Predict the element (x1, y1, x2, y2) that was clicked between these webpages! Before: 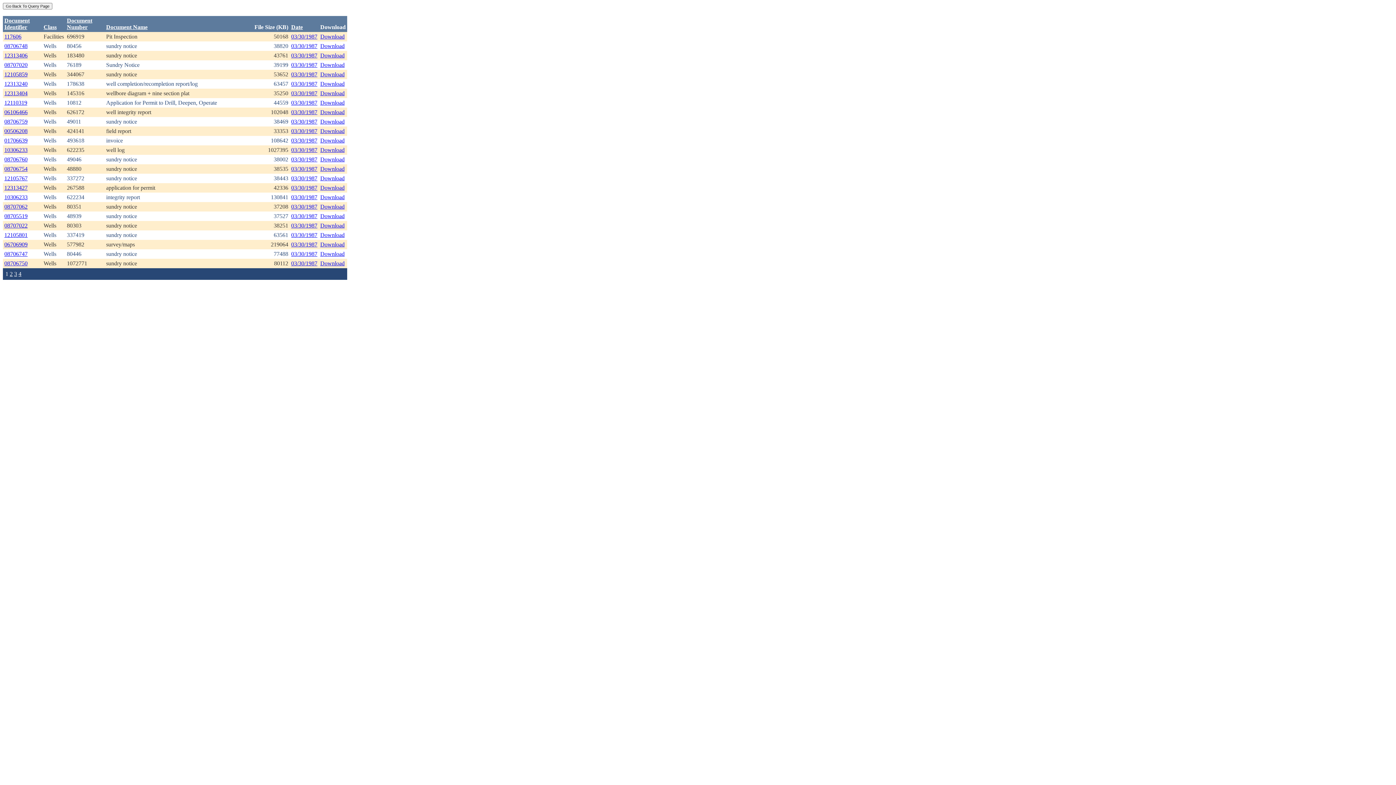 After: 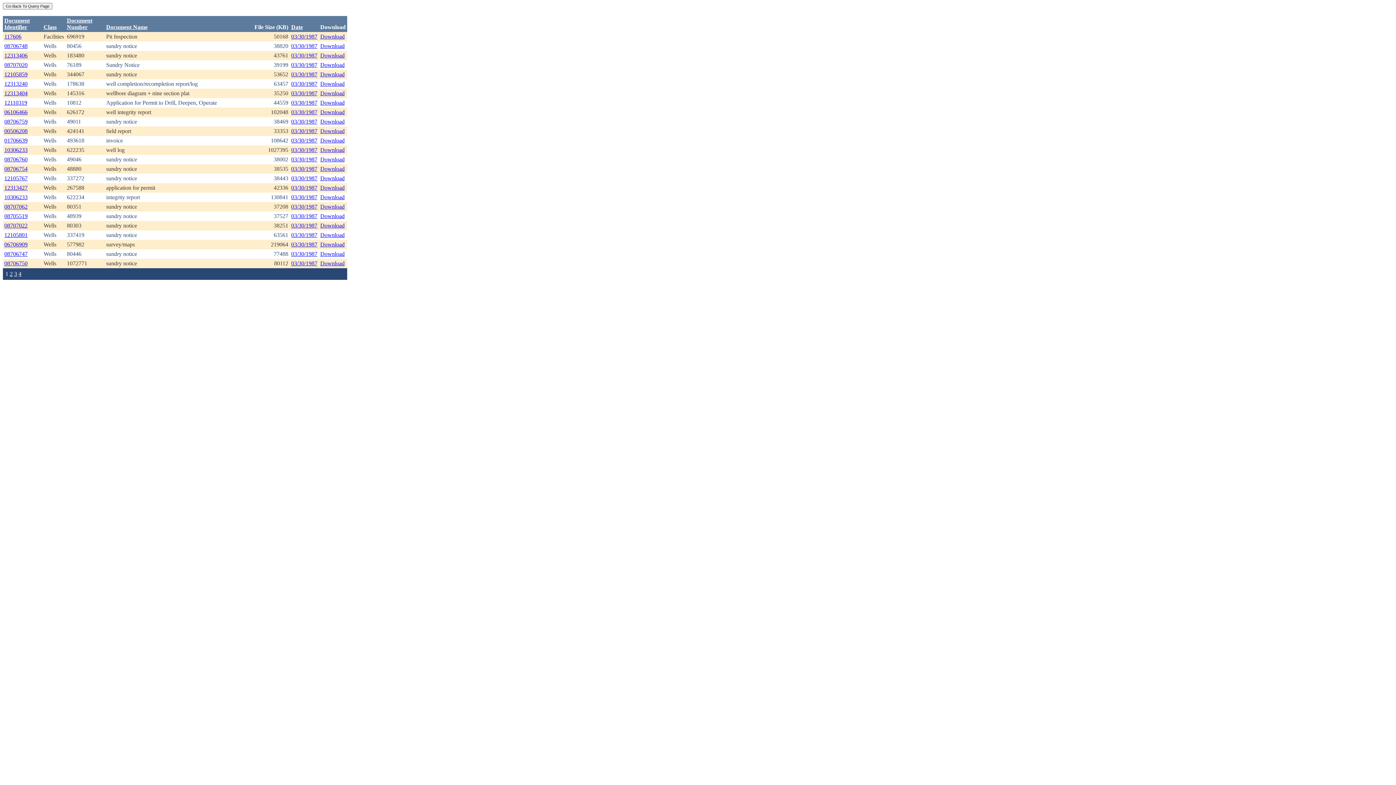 Action: label: Download bbox: (320, 42, 344, 49)